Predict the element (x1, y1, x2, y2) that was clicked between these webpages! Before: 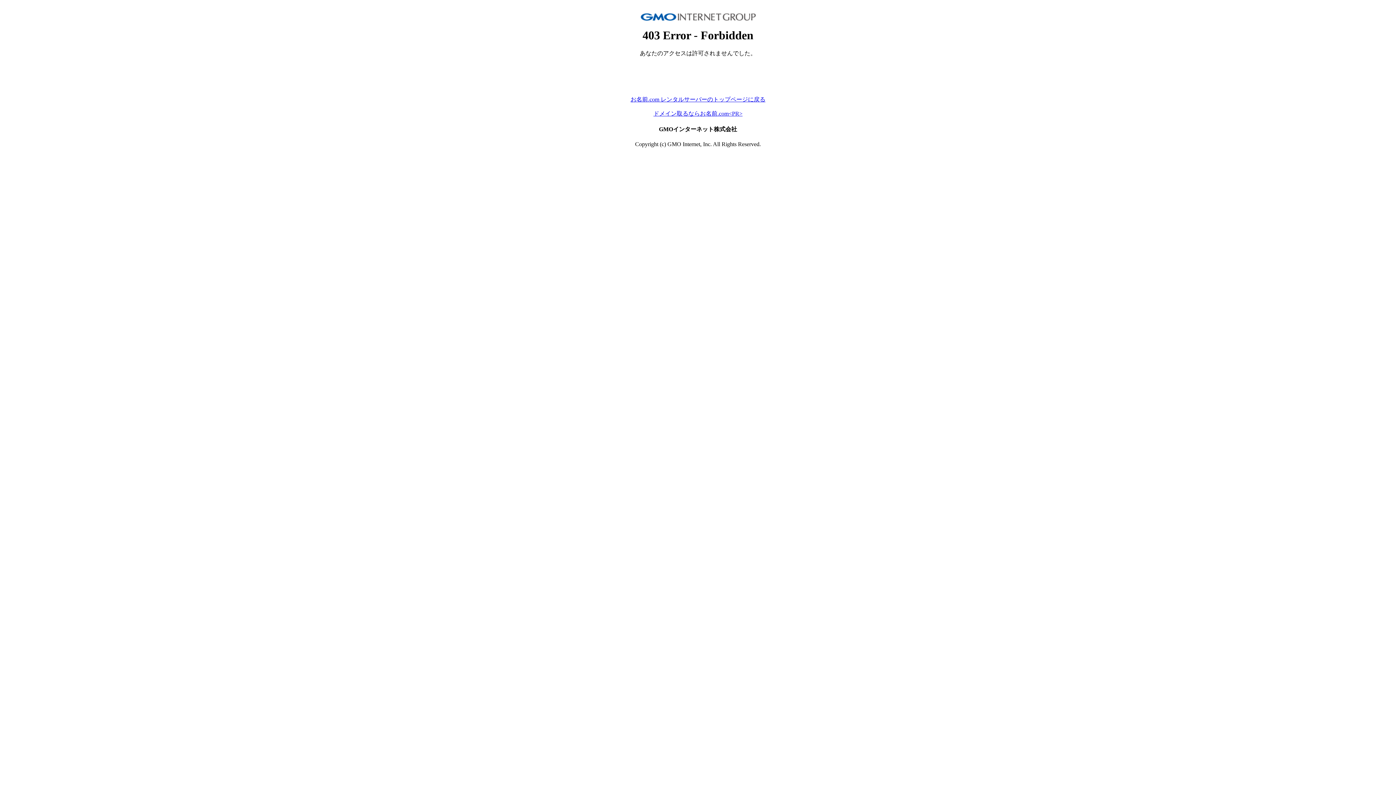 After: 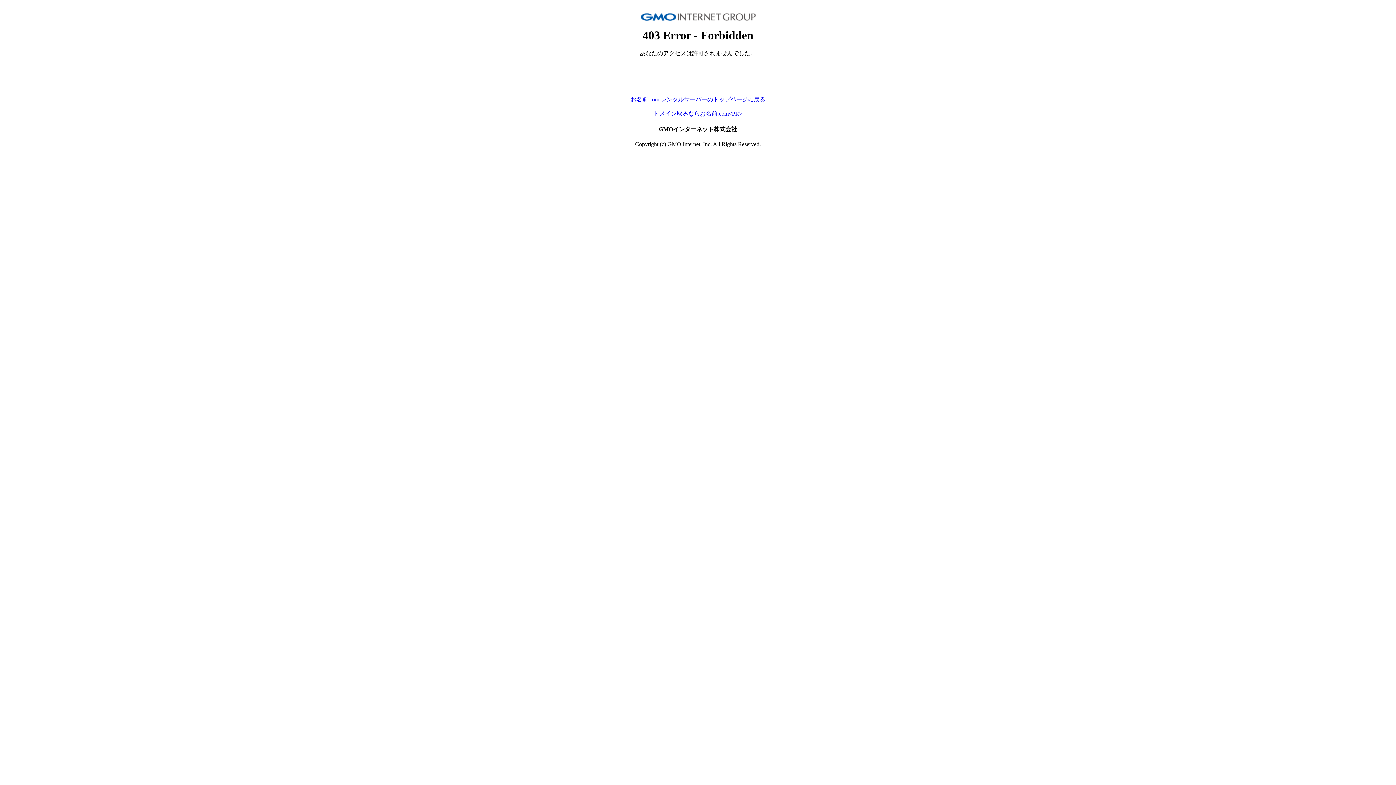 Action: label: ドメイン取るならお名前.com<PR> bbox: (653, 110, 742, 116)